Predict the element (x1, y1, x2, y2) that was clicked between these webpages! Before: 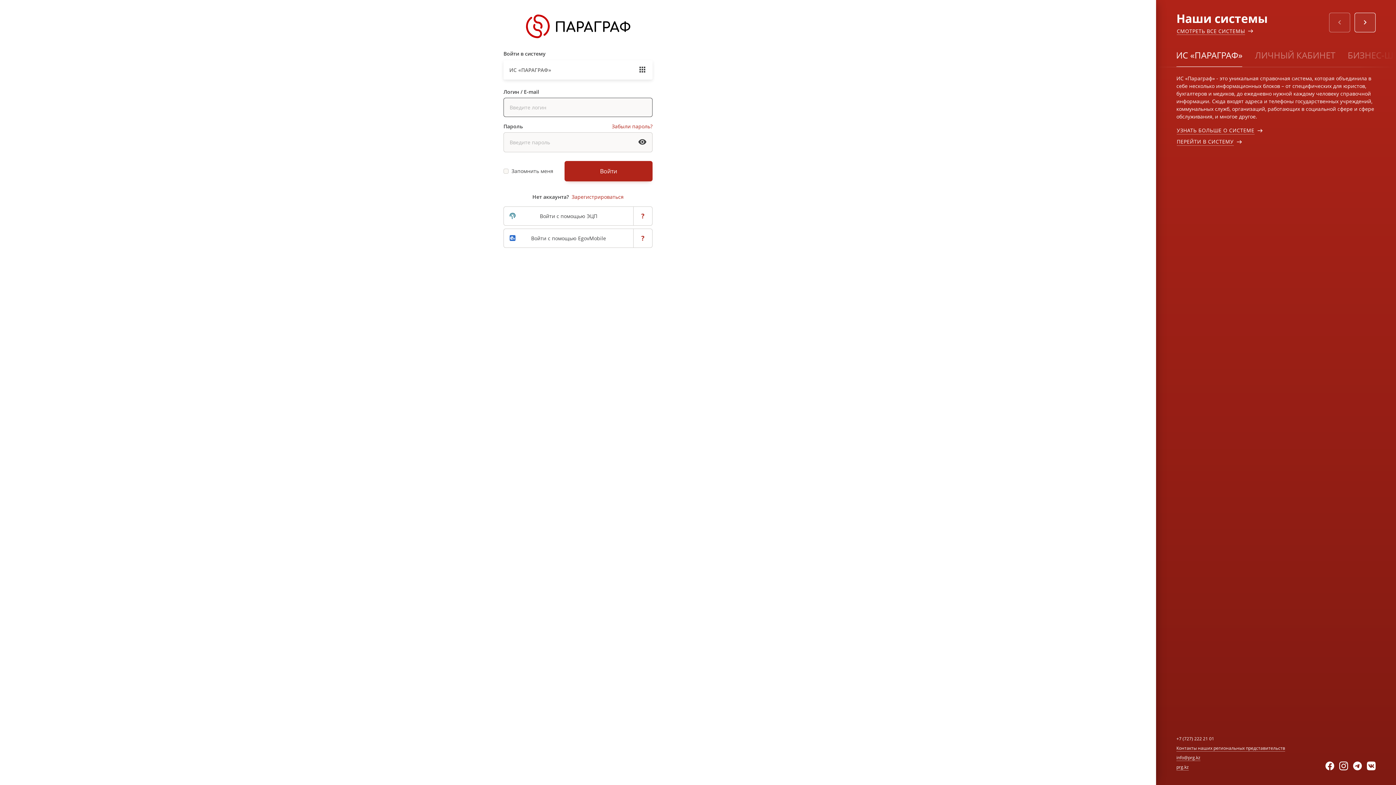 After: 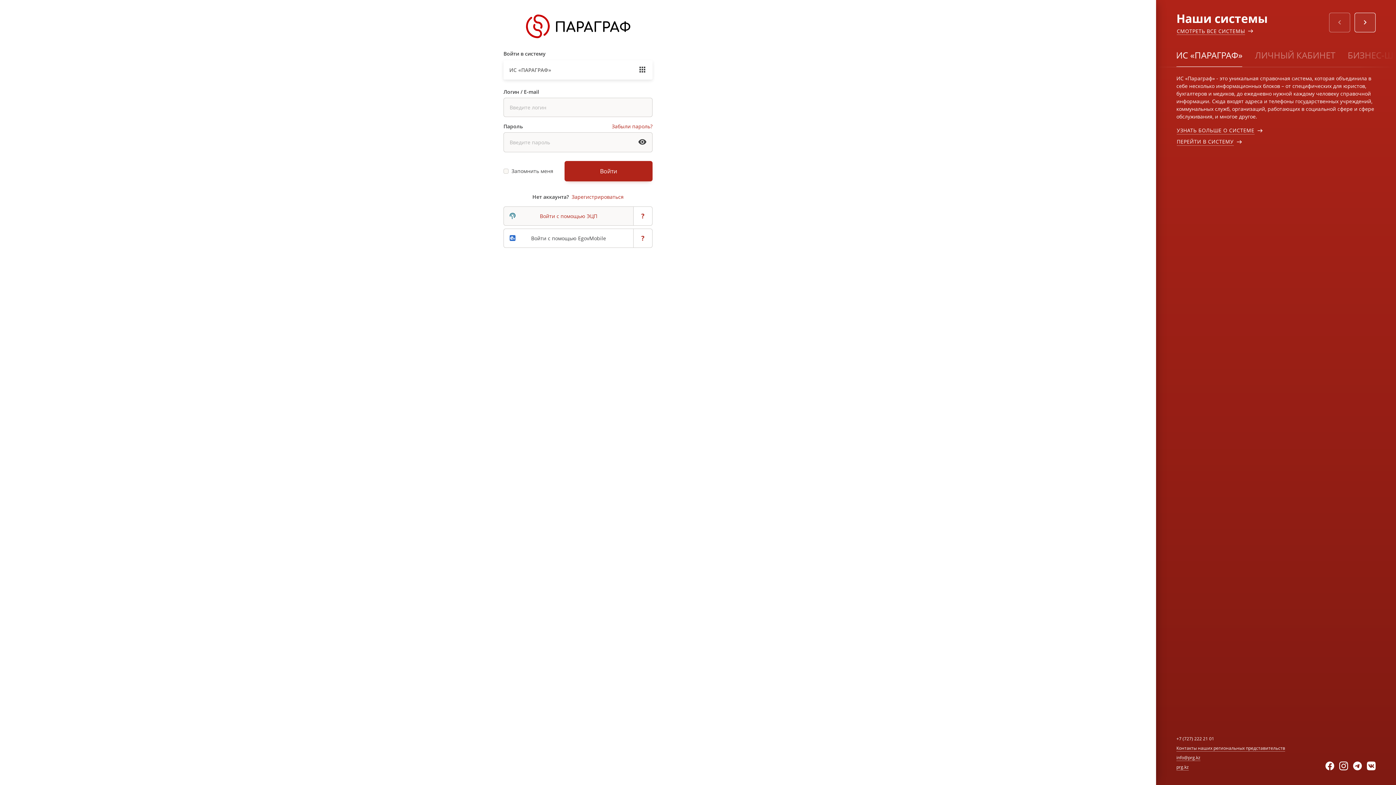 Action: label: Войти с помощью ЭЦП bbox: (503, 206, 633, 225)